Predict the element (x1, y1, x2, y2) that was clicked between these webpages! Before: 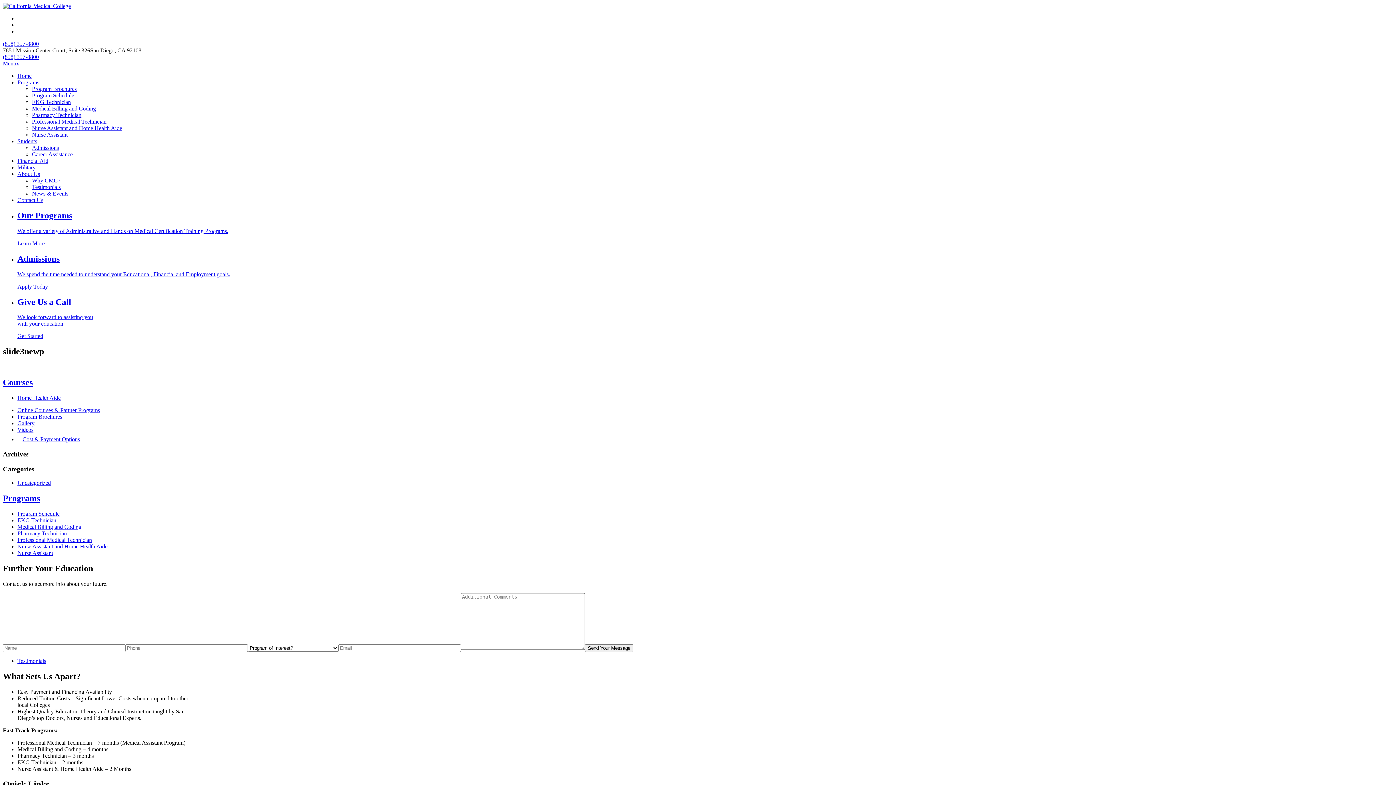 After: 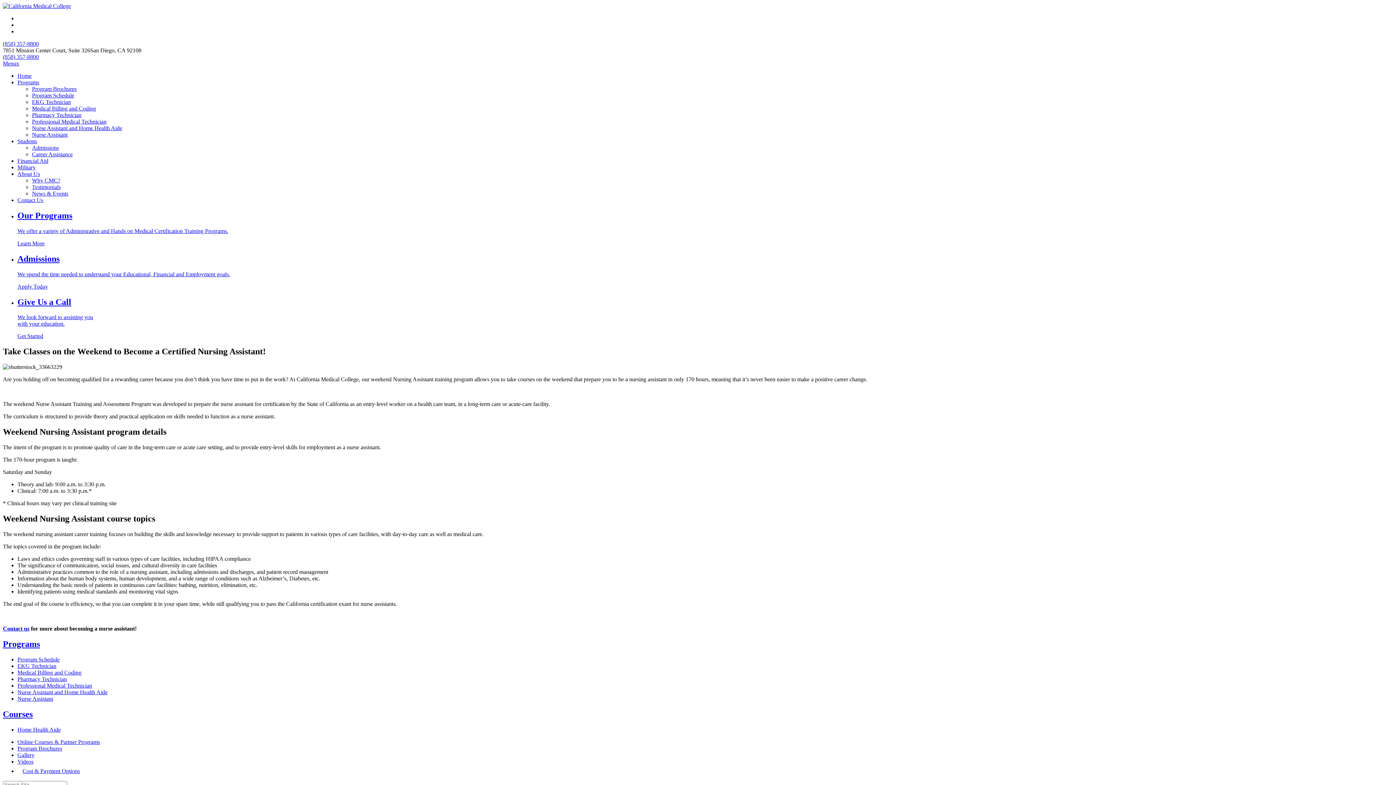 Action: label: Nurse Assistant bbox: (17, 550, 53, 556)